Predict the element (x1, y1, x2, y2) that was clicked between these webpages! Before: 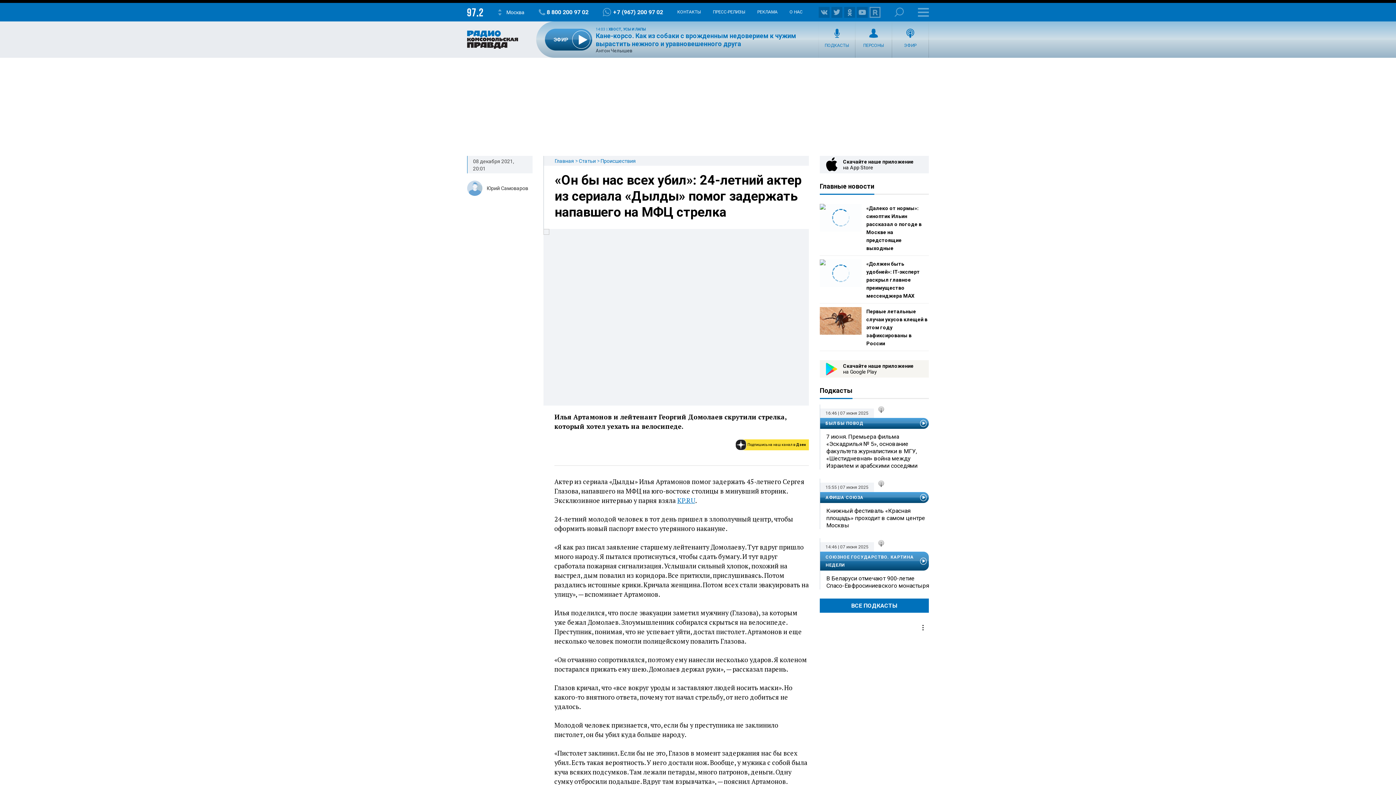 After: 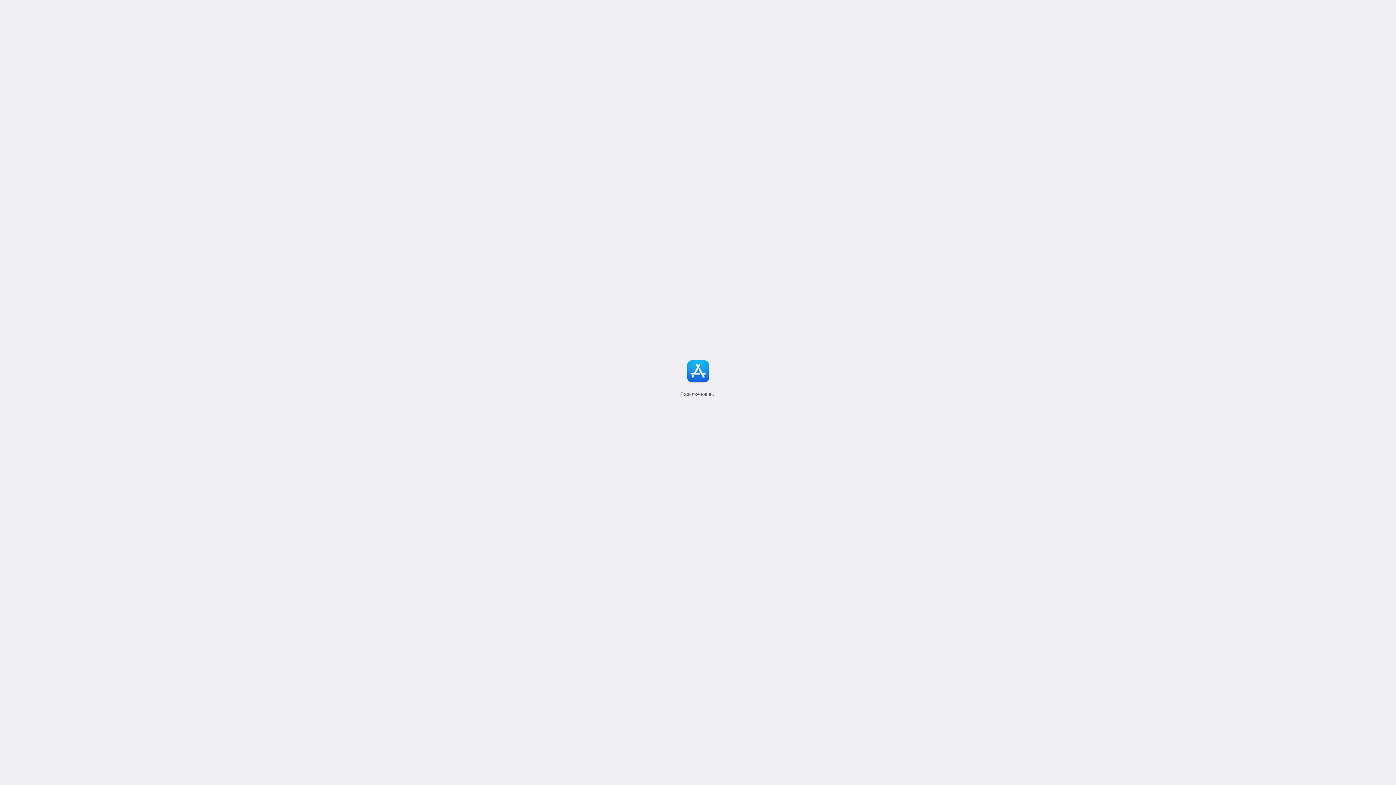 Action: bbox: (820, 156, 929, 173) label: Скачайте наше приложение
на App Store